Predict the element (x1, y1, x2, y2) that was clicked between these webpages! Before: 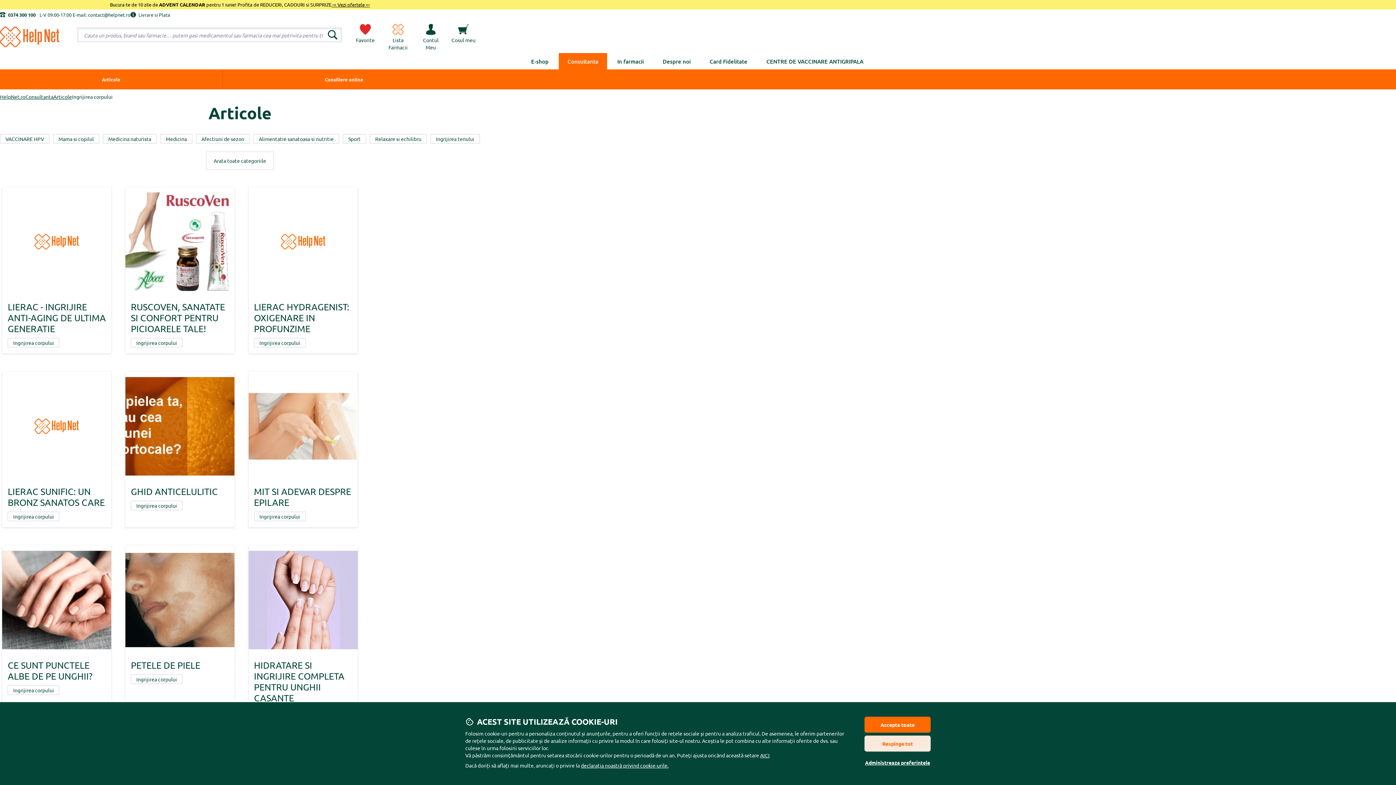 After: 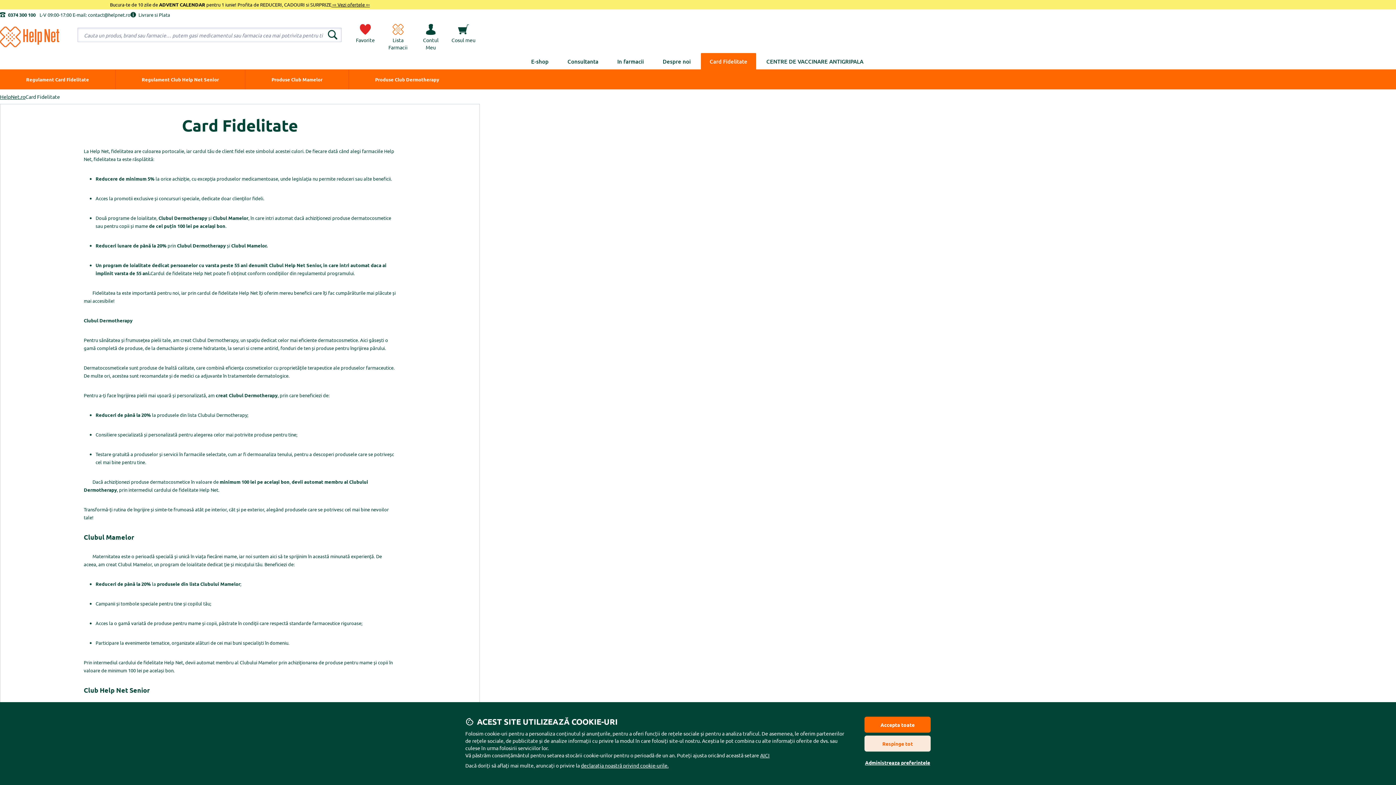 Action: label: Card Fidelitate bbox: (701, 53, 756, 69)